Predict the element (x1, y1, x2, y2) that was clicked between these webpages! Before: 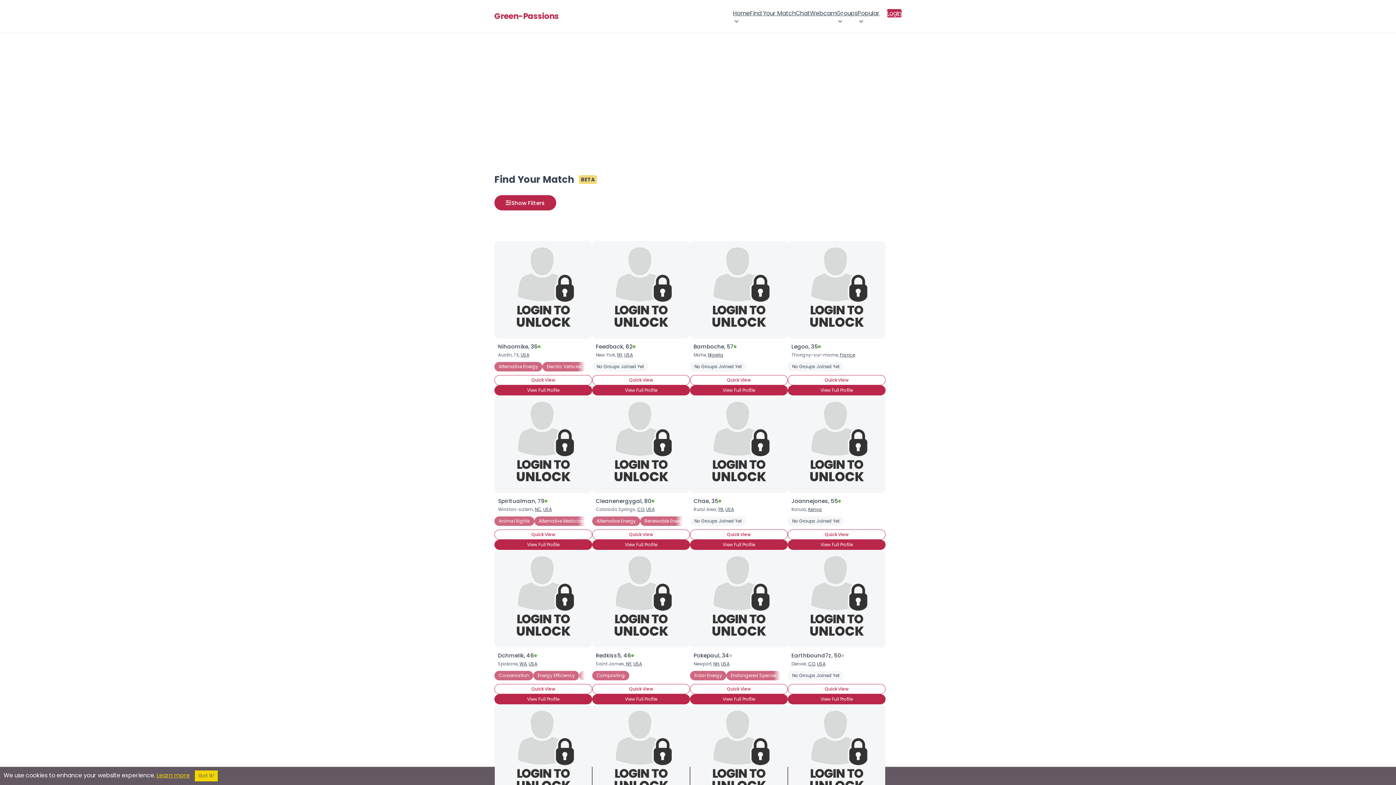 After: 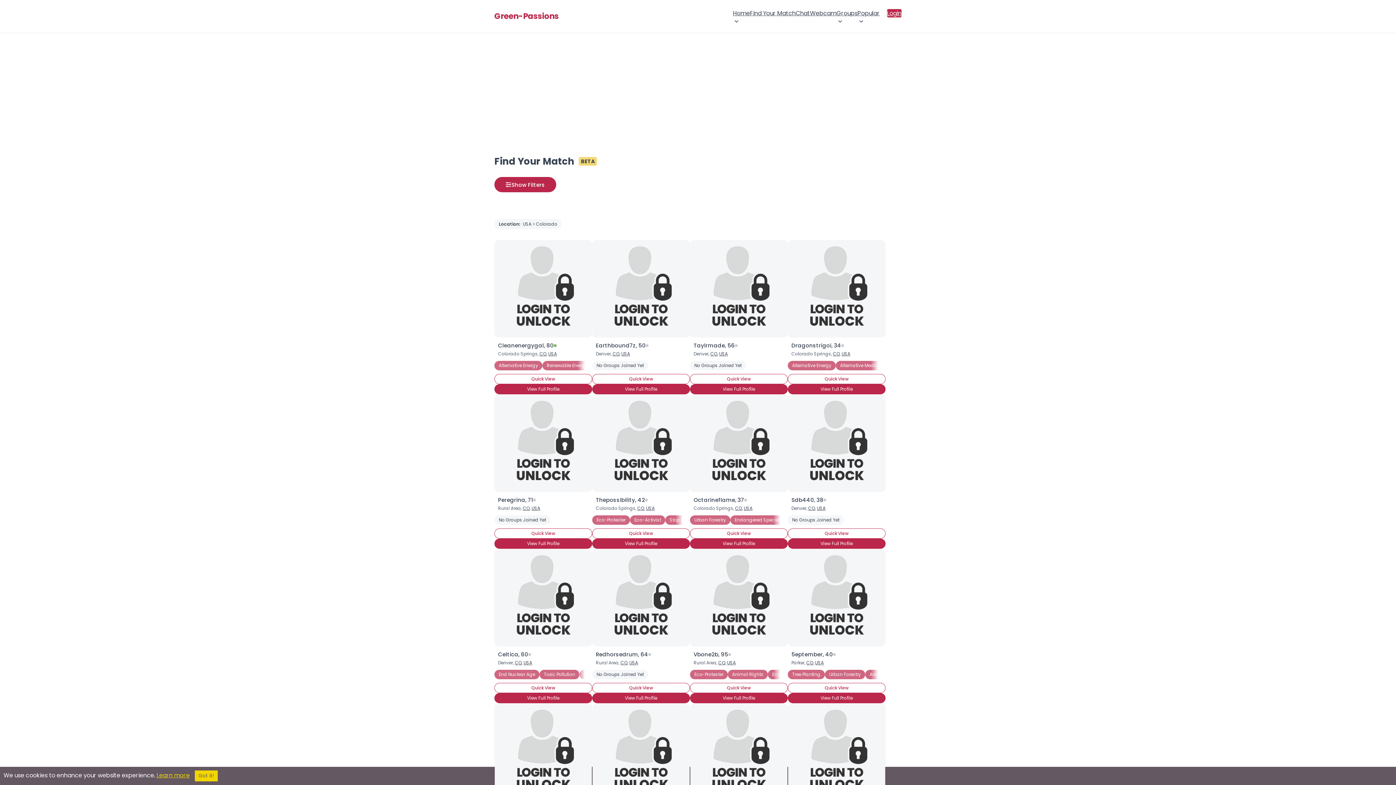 Action: label: CO bbox: (808, 661, 815, 667)